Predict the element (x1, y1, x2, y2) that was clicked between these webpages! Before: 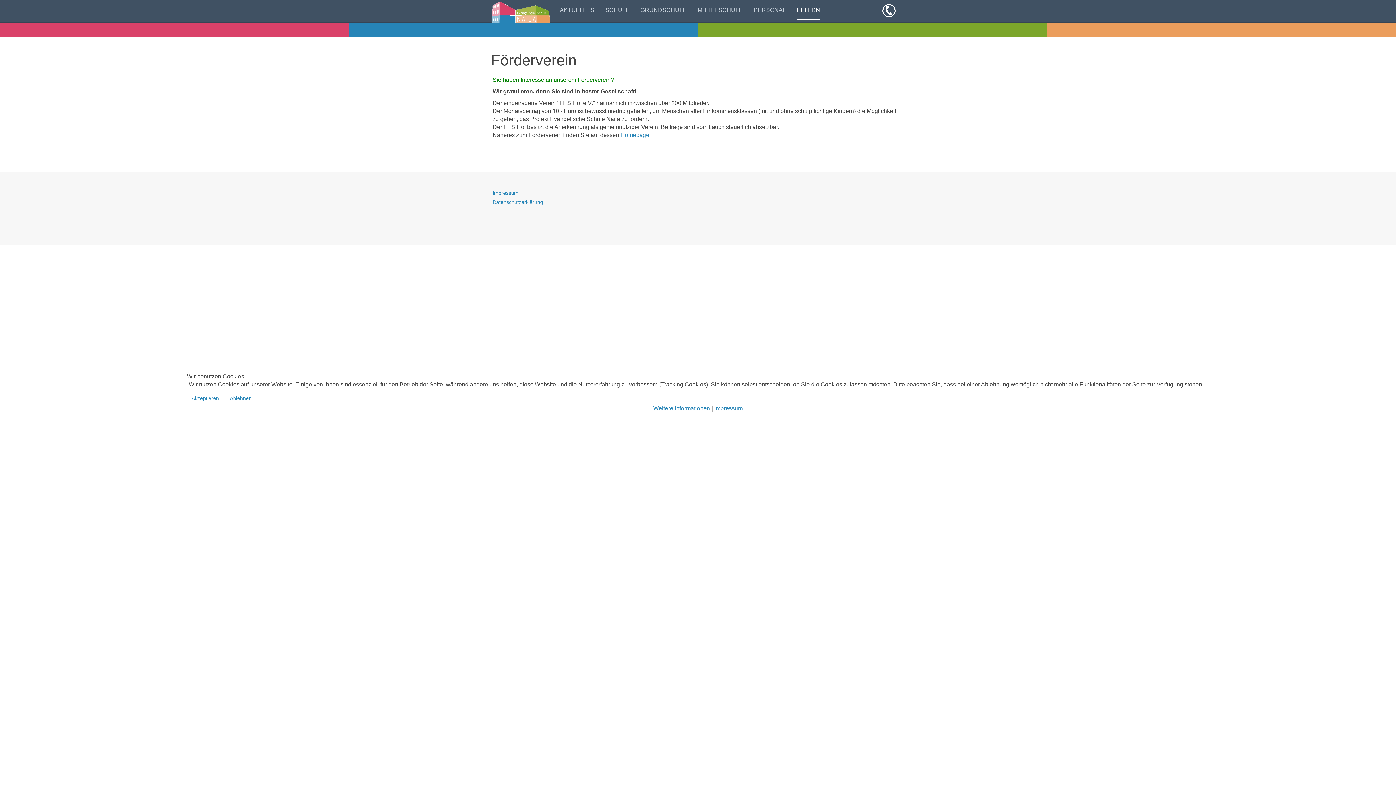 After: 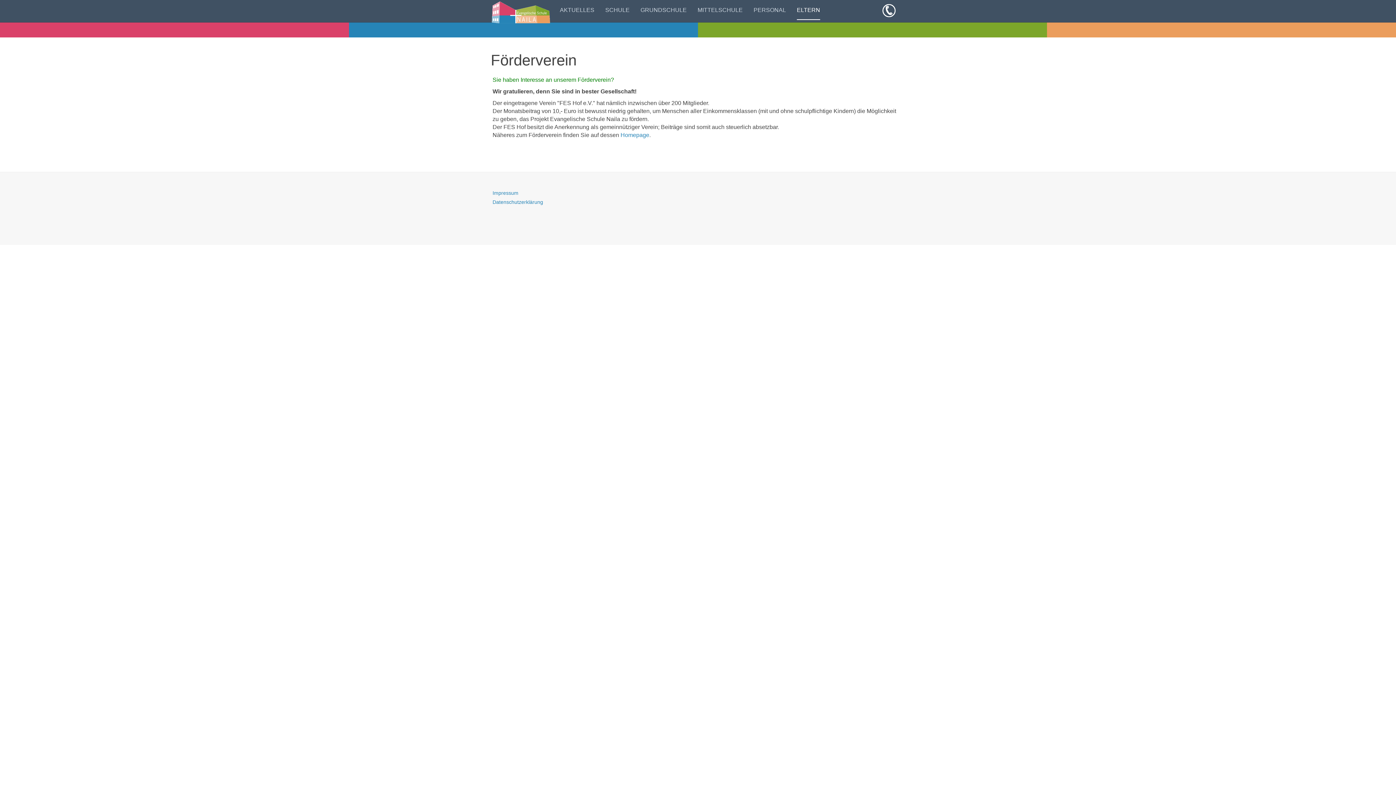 Action: label: Akzeptieren bbox: (187, 392, 223, 404)